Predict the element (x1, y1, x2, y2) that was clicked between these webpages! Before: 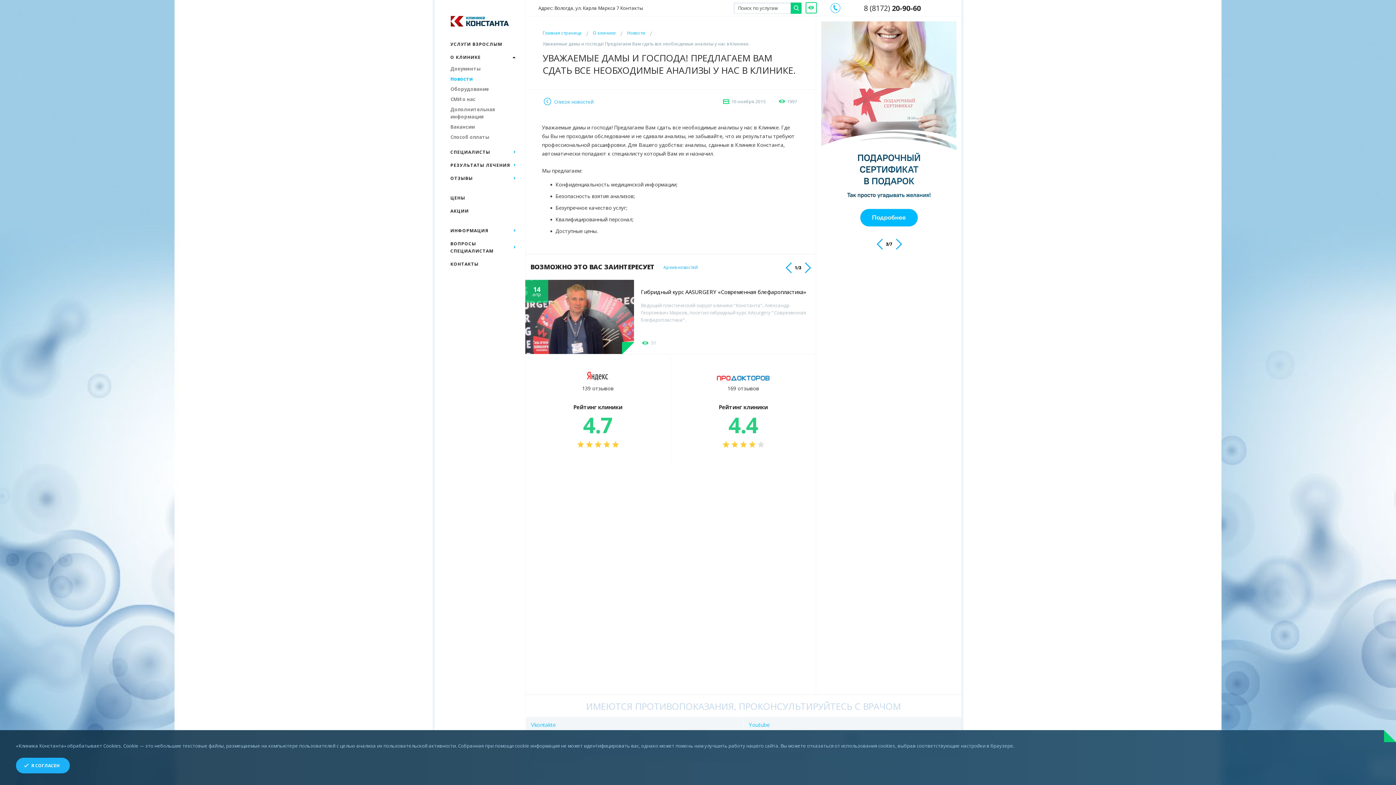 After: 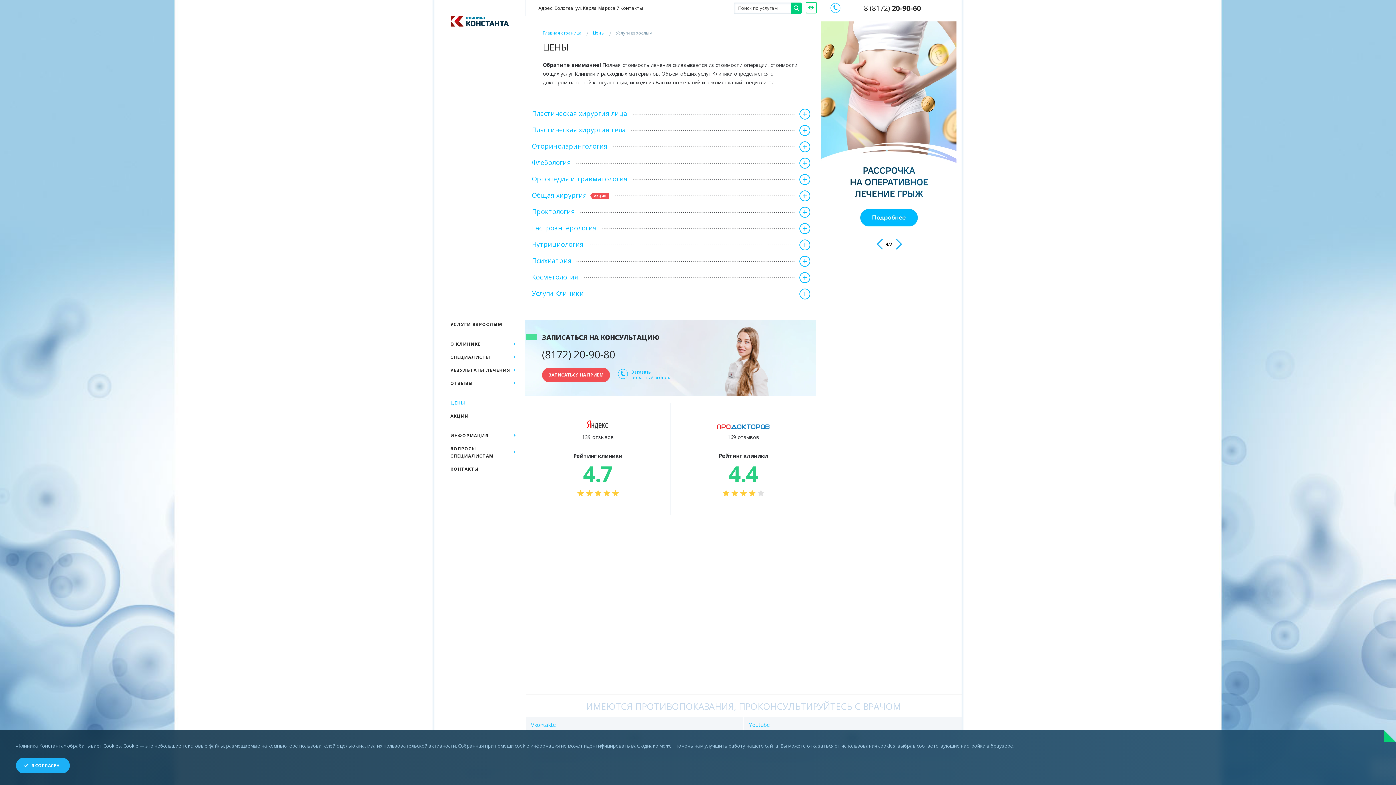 Action: label: ЦЕНЫ bbox: (434, 191, 525, 204)